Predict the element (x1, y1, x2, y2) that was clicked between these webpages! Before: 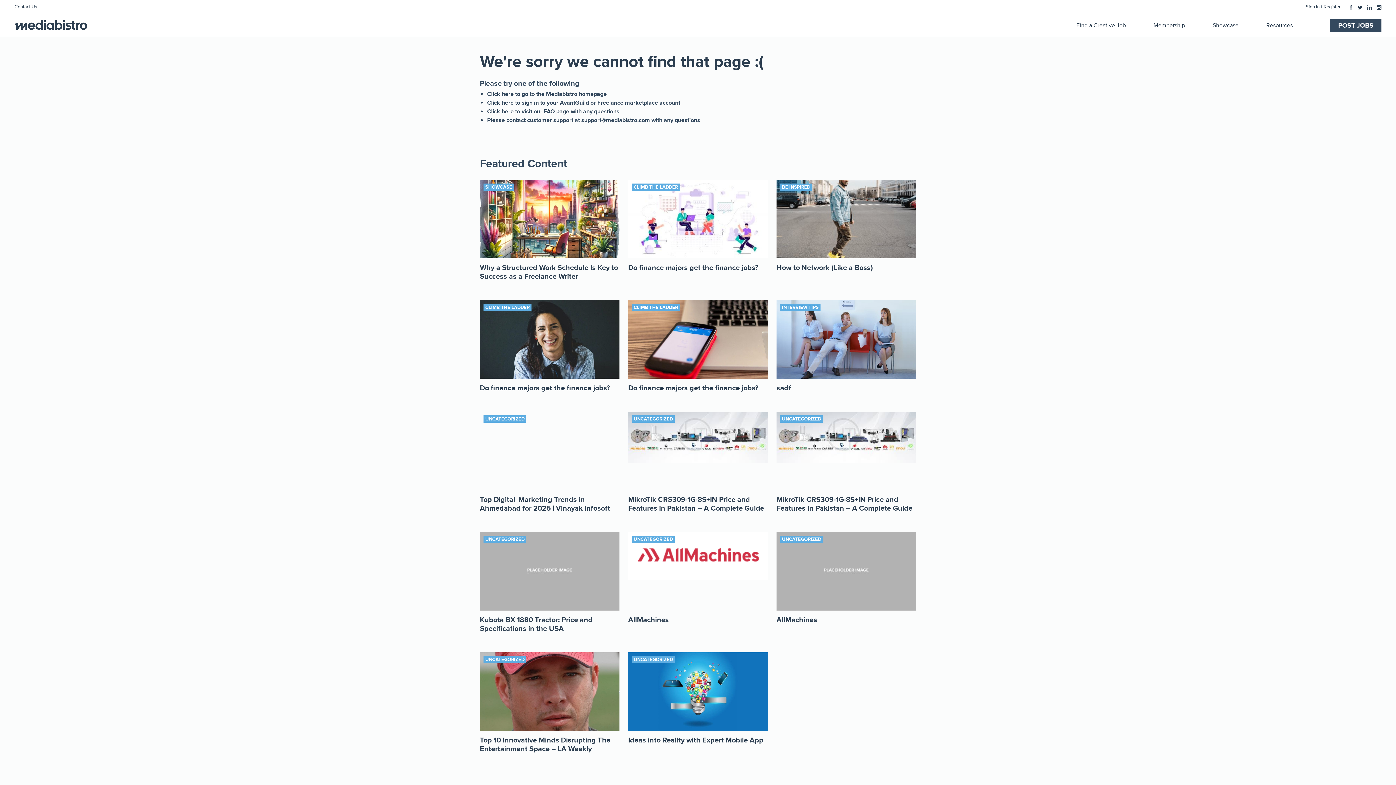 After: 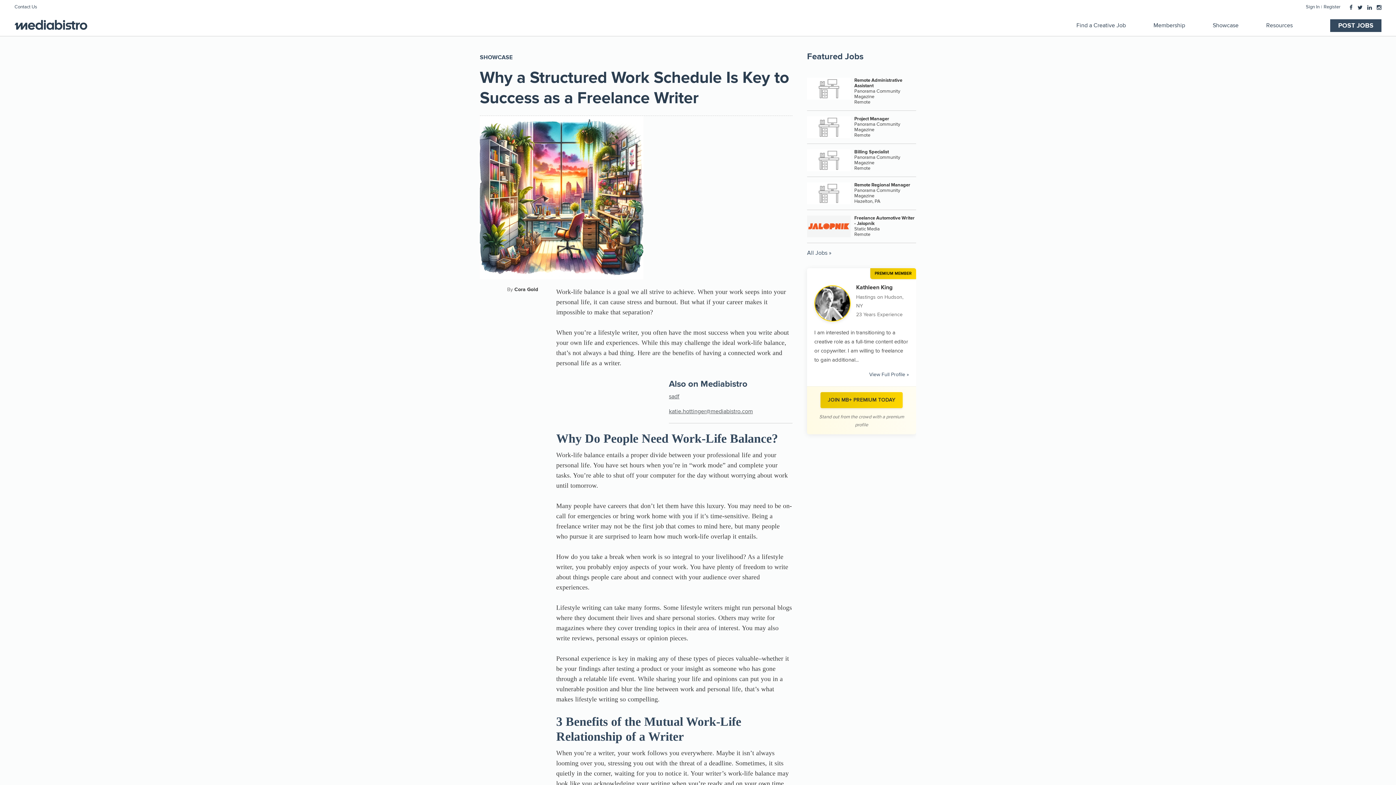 Action: bbox: (480, 263, 618, 281) label: Why a Structured Work Schedule Is Key to Success as a Freelance Writer